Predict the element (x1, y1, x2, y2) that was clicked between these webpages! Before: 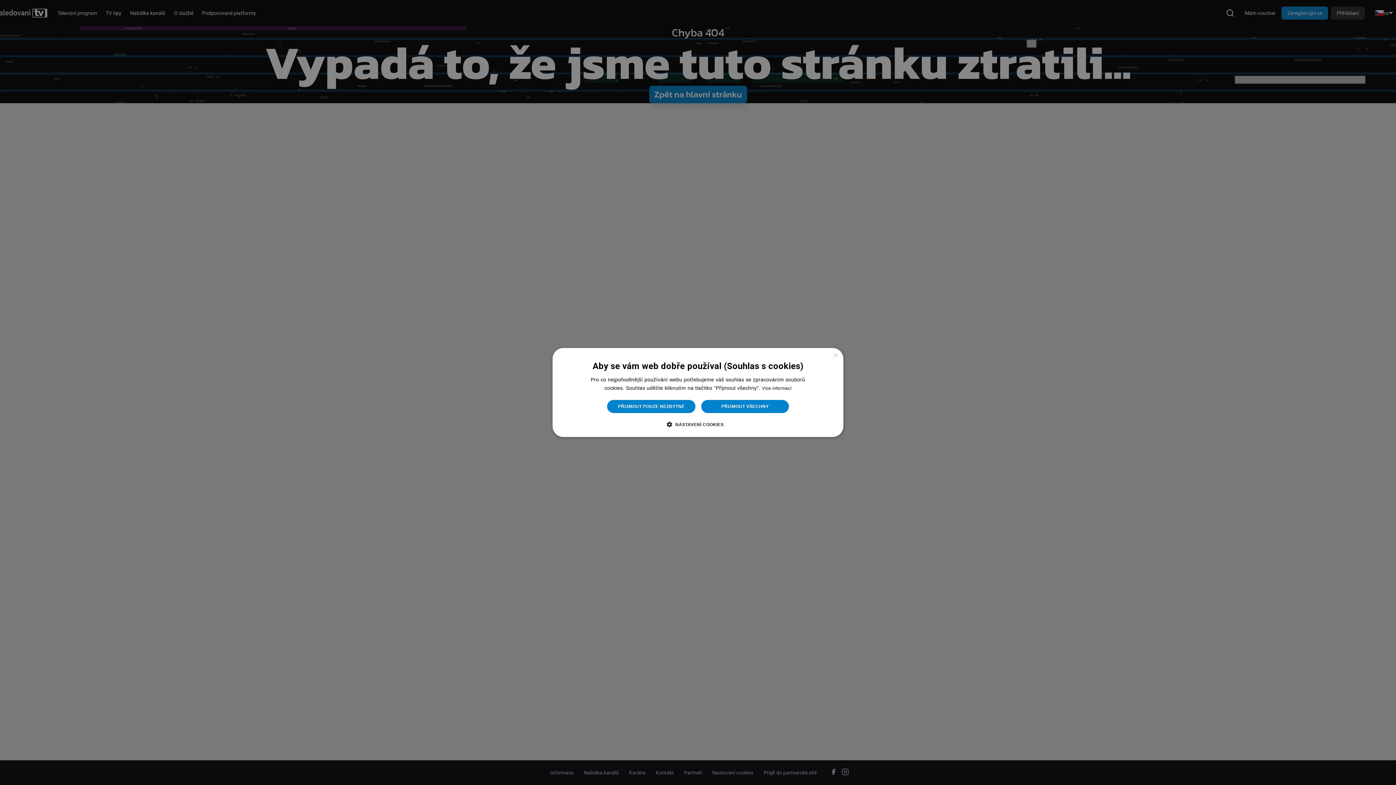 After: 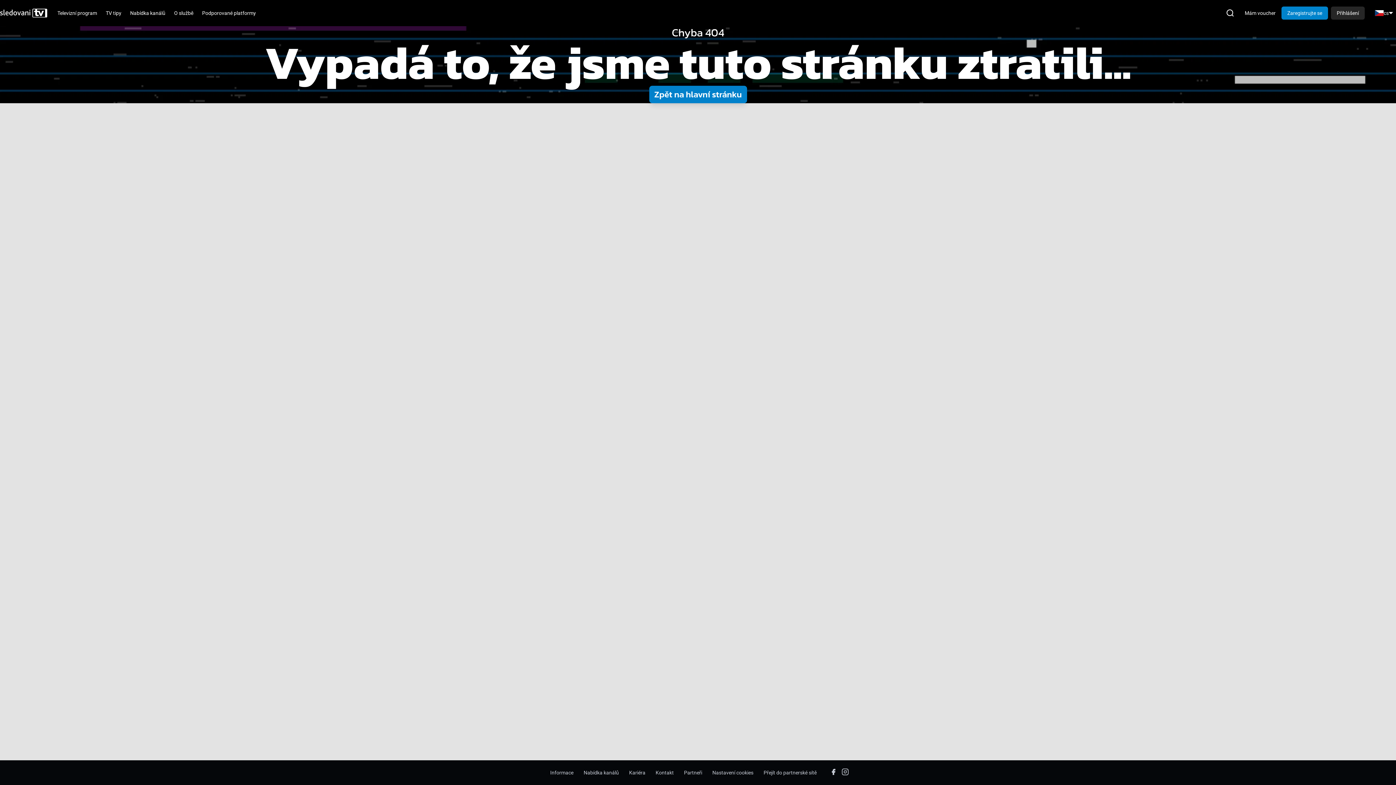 Action: bbox: (832, 353, 838, 358) label: Close